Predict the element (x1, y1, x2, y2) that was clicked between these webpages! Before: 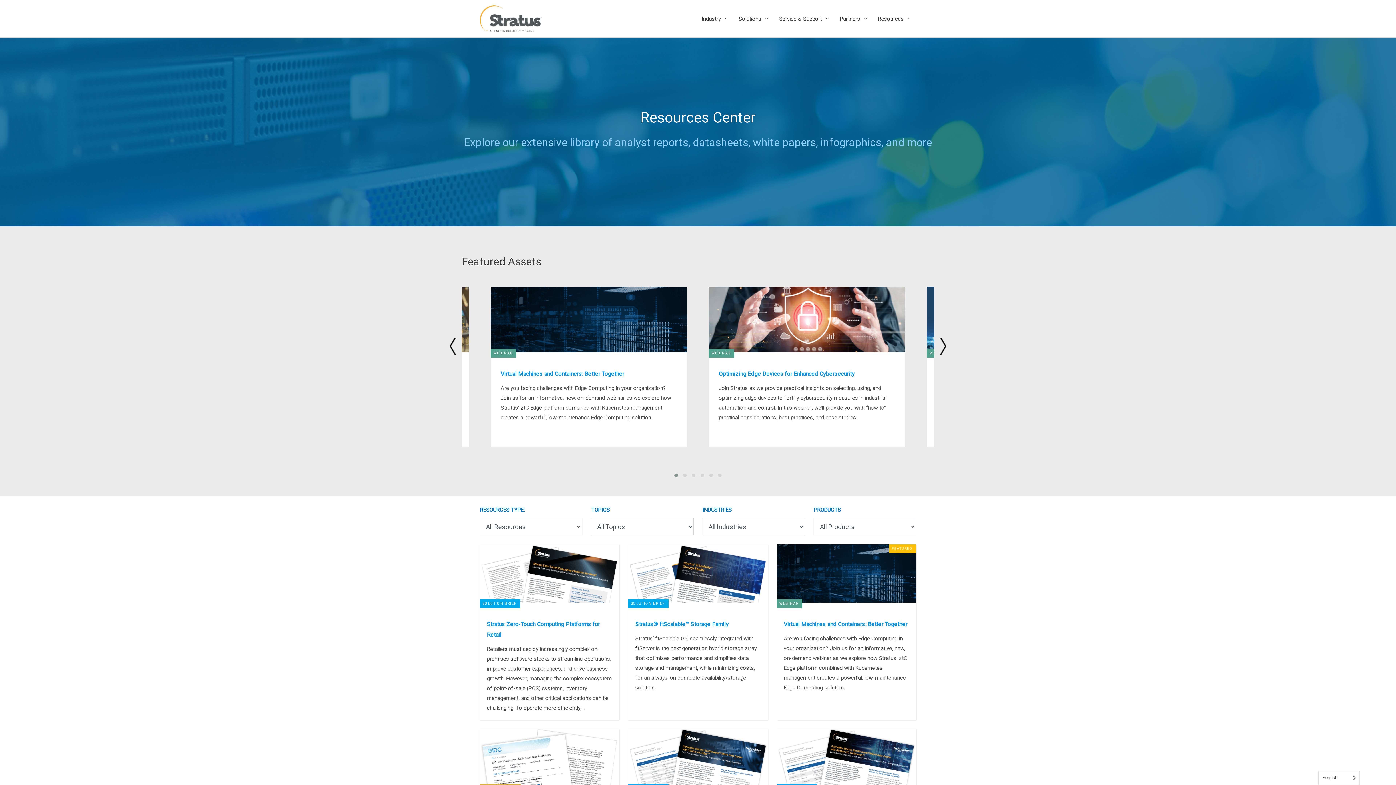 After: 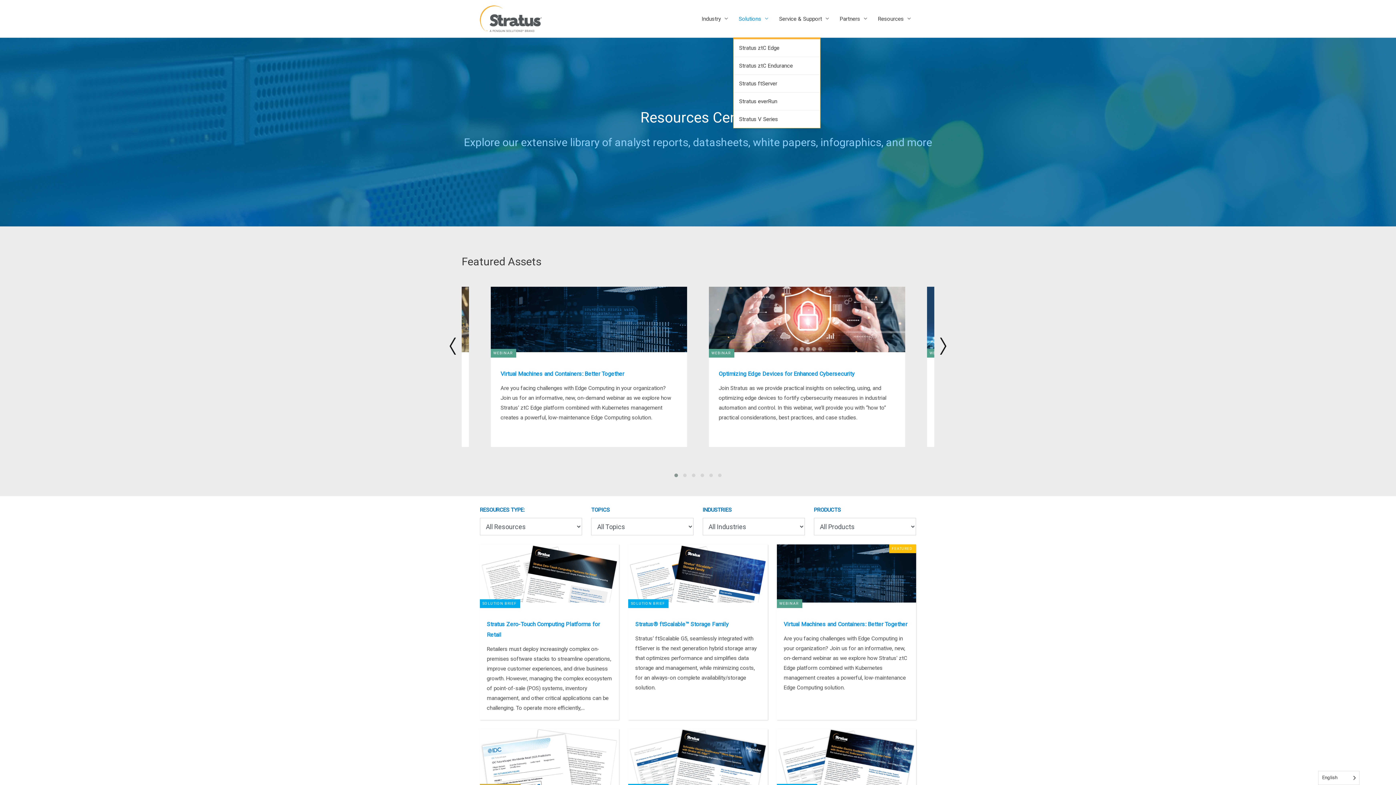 Action: label: Solutions bbox: (733, 0, 773, 37)